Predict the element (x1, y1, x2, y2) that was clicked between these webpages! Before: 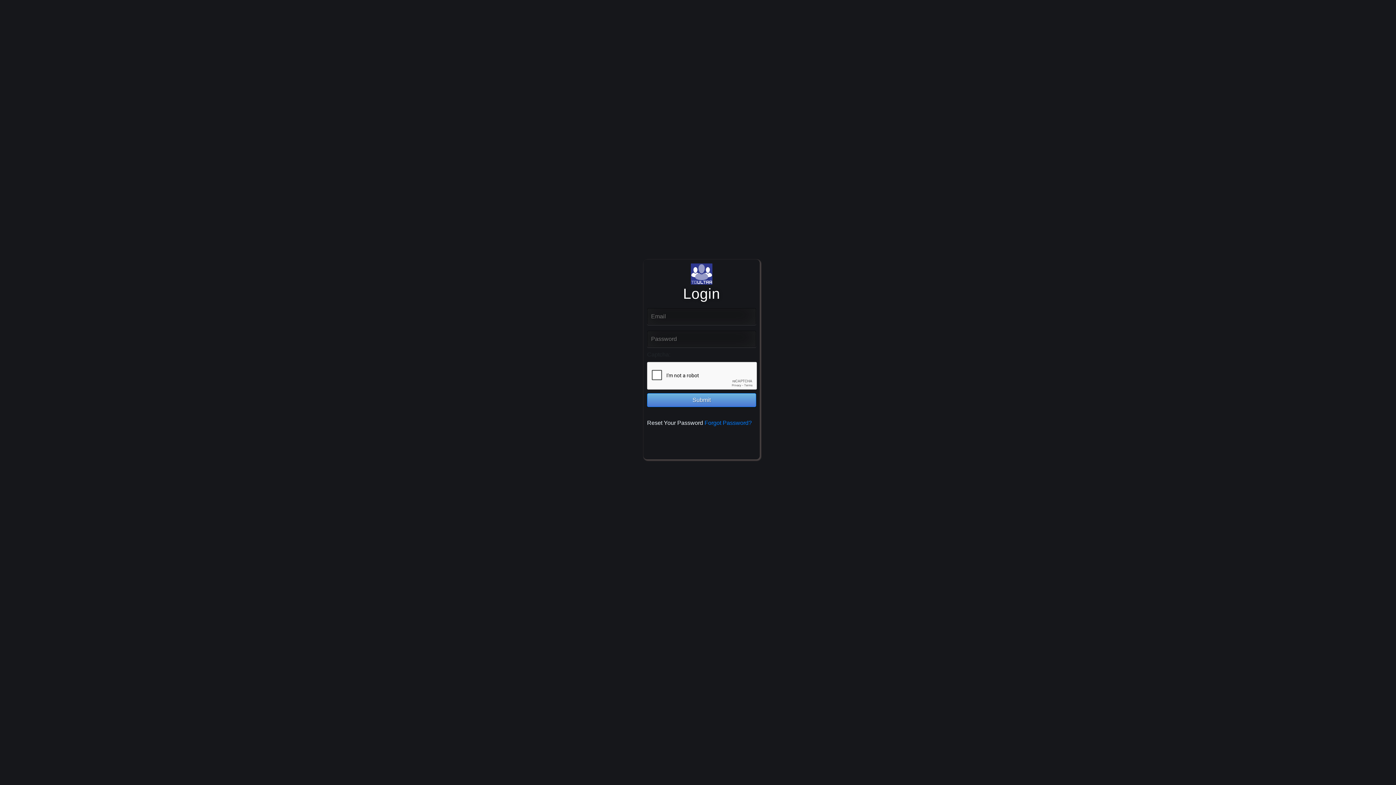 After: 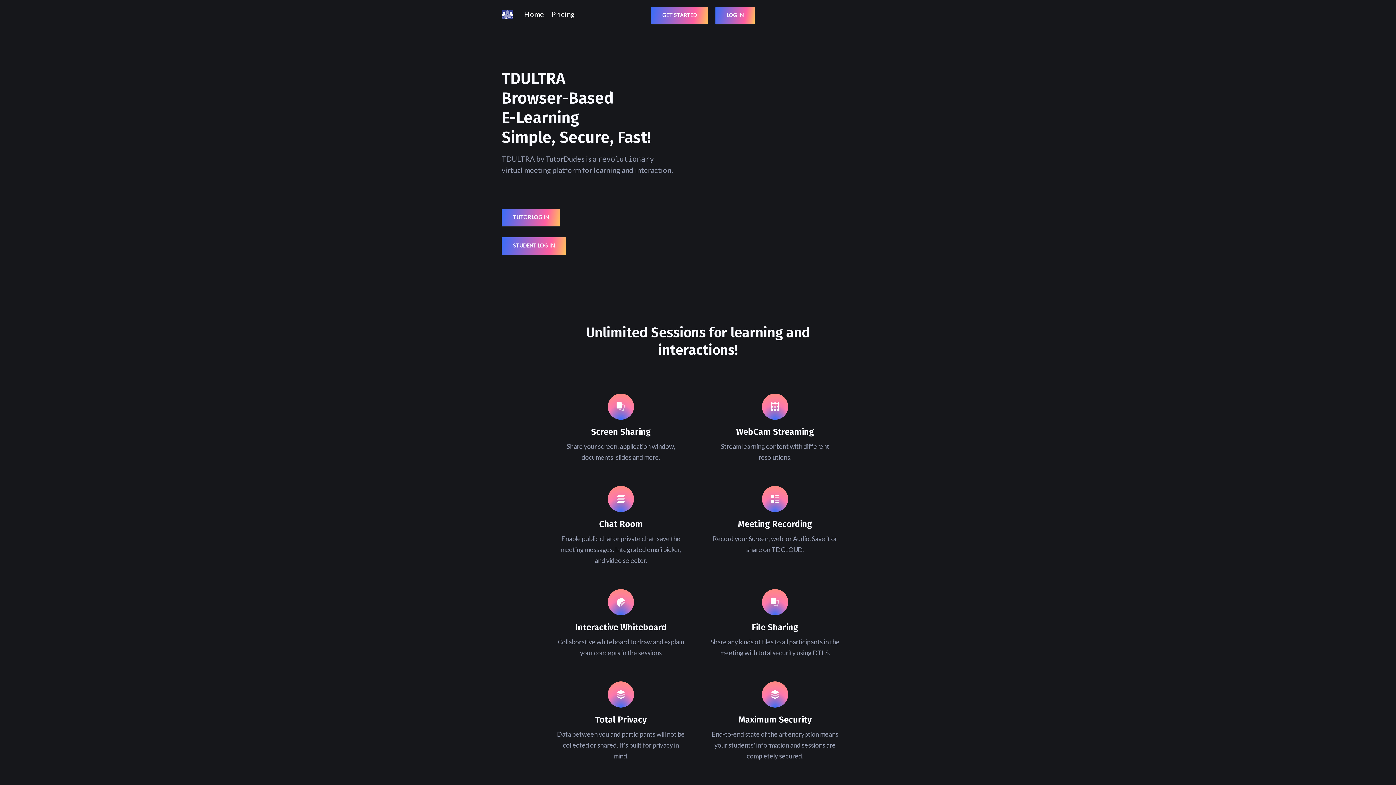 Action: bbox: (690, 263, 712, 285)